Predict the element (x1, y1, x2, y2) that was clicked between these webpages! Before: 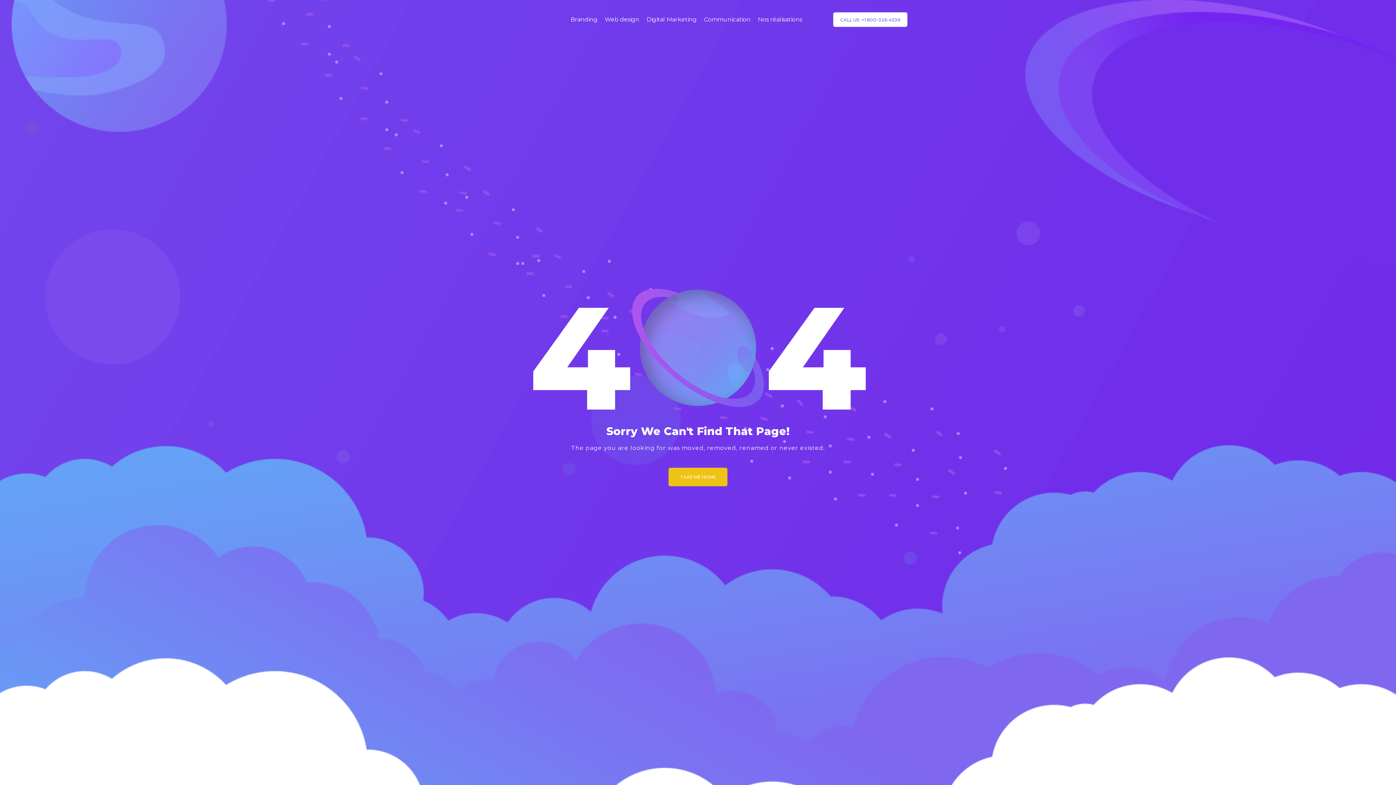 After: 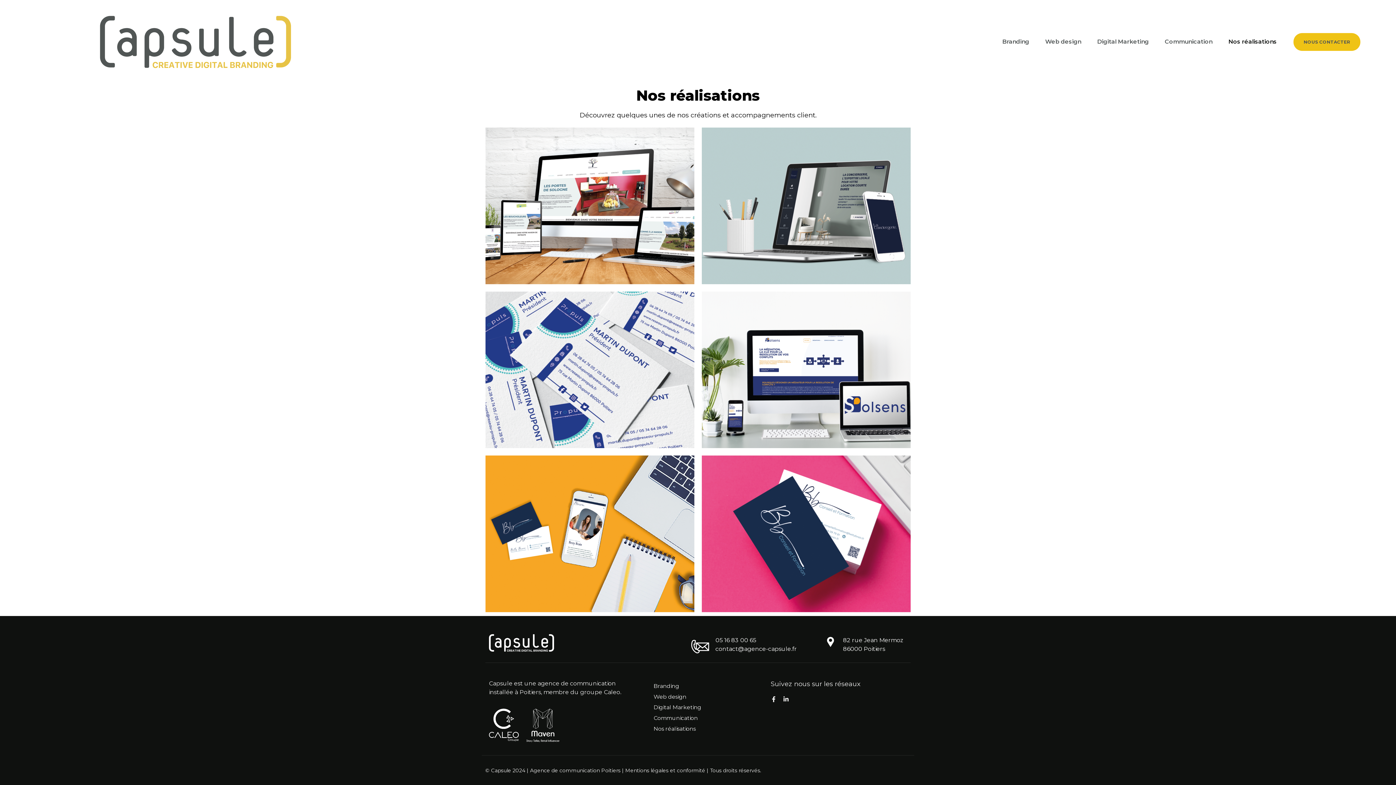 Action: bbox: (758, 5, 802, 34) label: Nos réalisations